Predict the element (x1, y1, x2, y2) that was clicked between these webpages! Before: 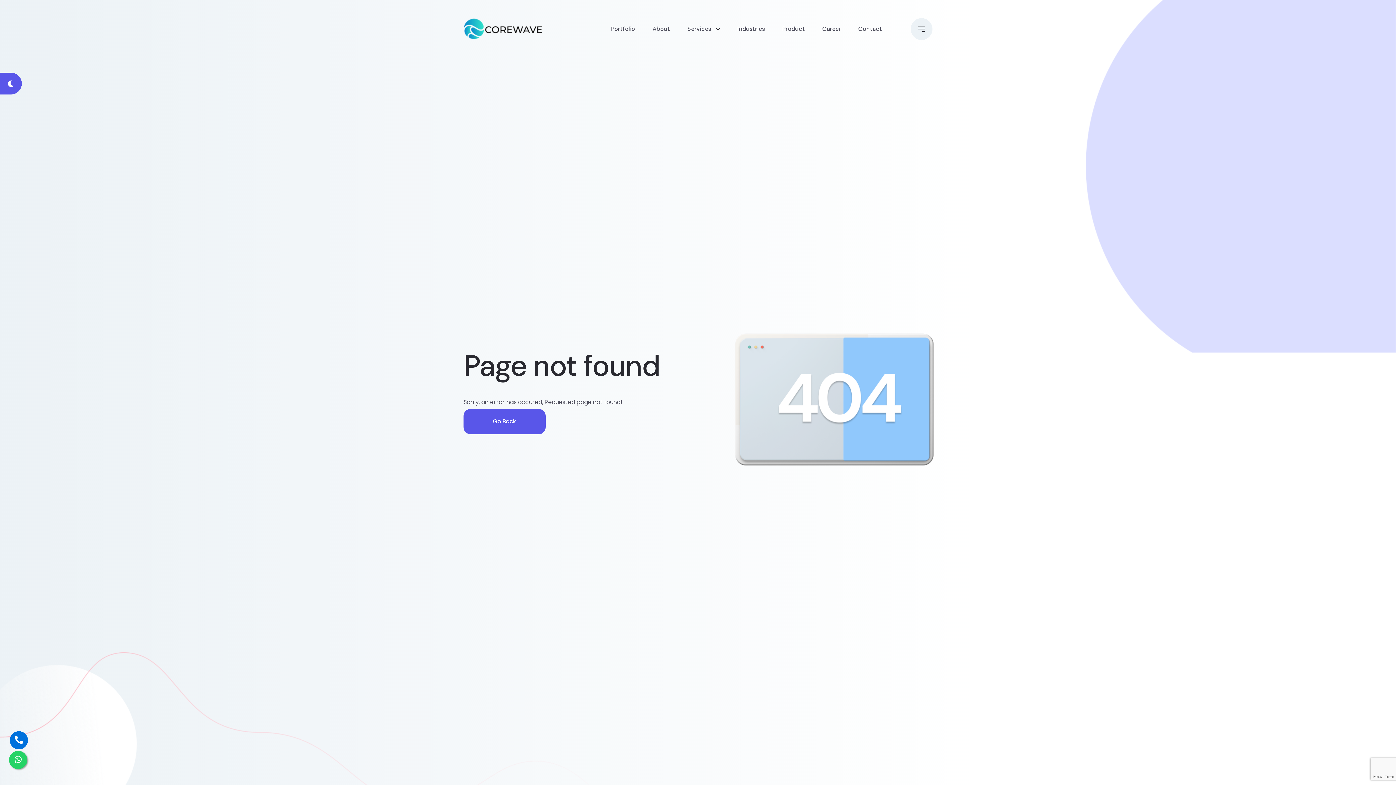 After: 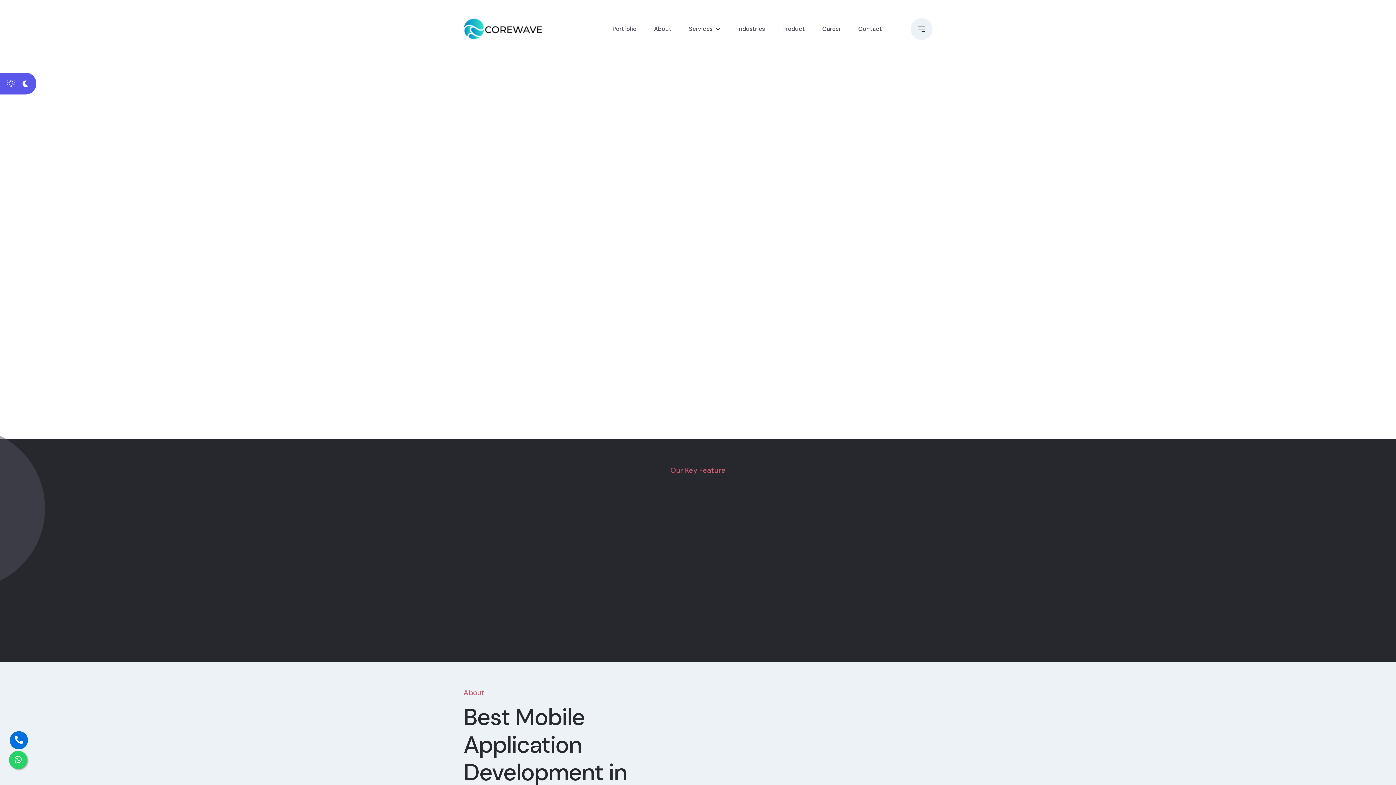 Action: bbox: (463, 408, 545, 434) label: Go Back